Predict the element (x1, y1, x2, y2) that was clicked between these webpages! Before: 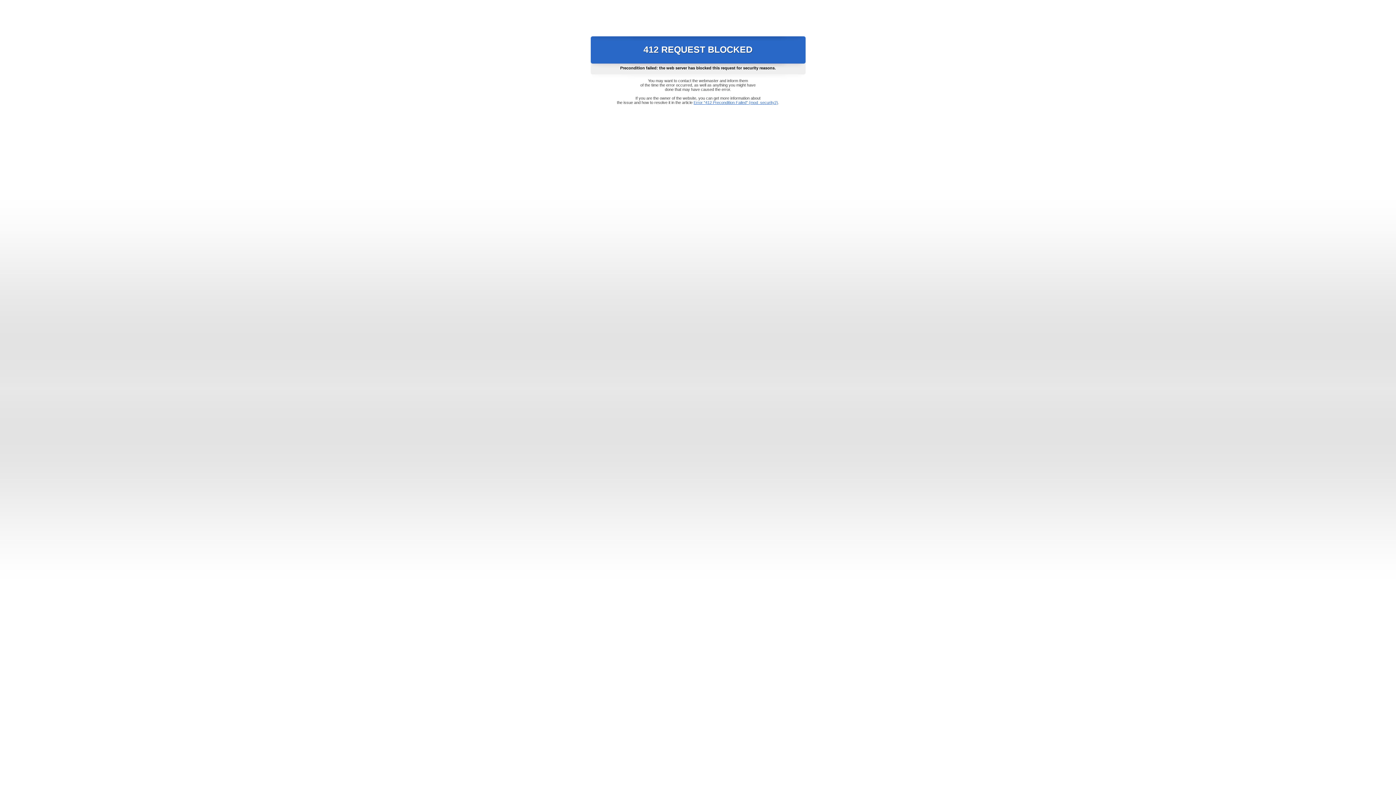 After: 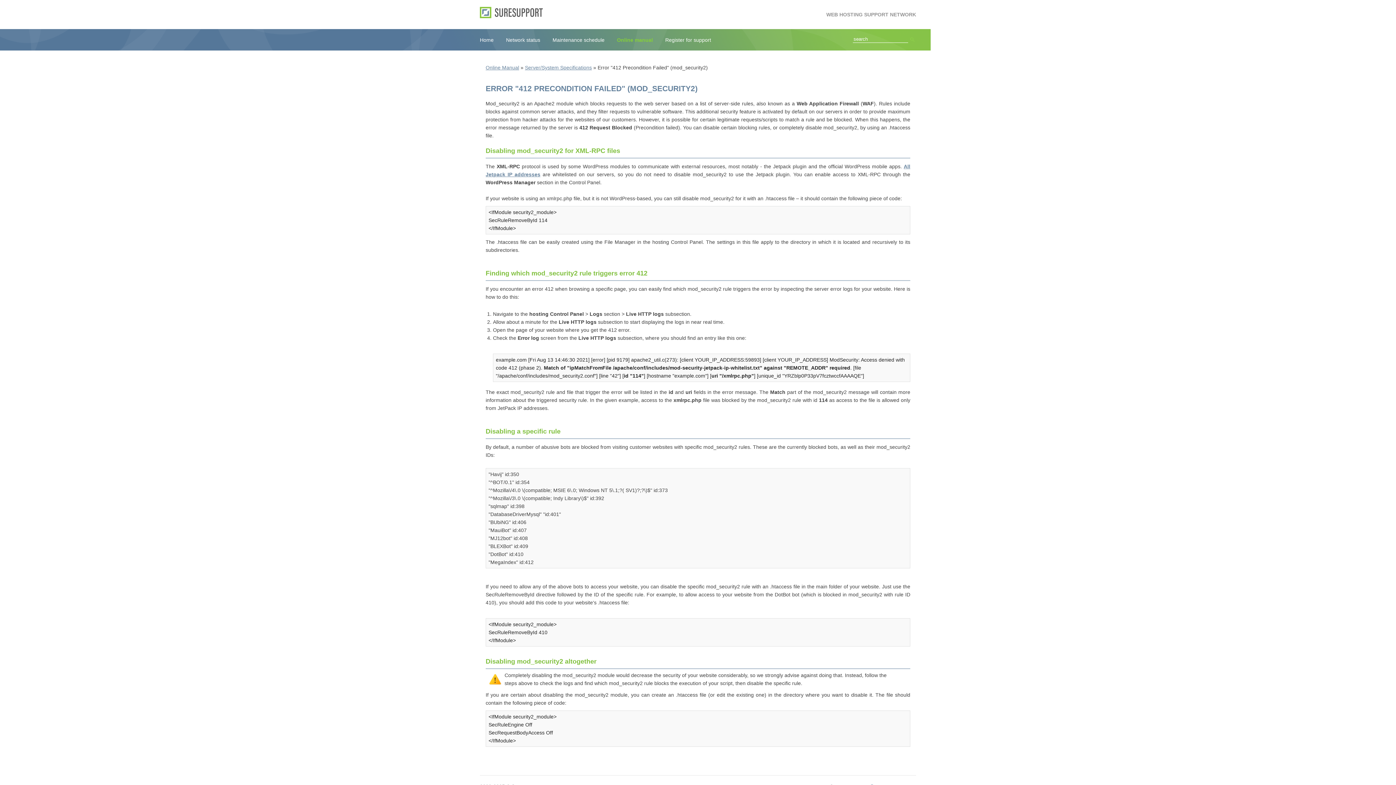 Action: label: Error "412 Precondition Failed" (mod_security2) bbox: (693, 100, 778, 104)